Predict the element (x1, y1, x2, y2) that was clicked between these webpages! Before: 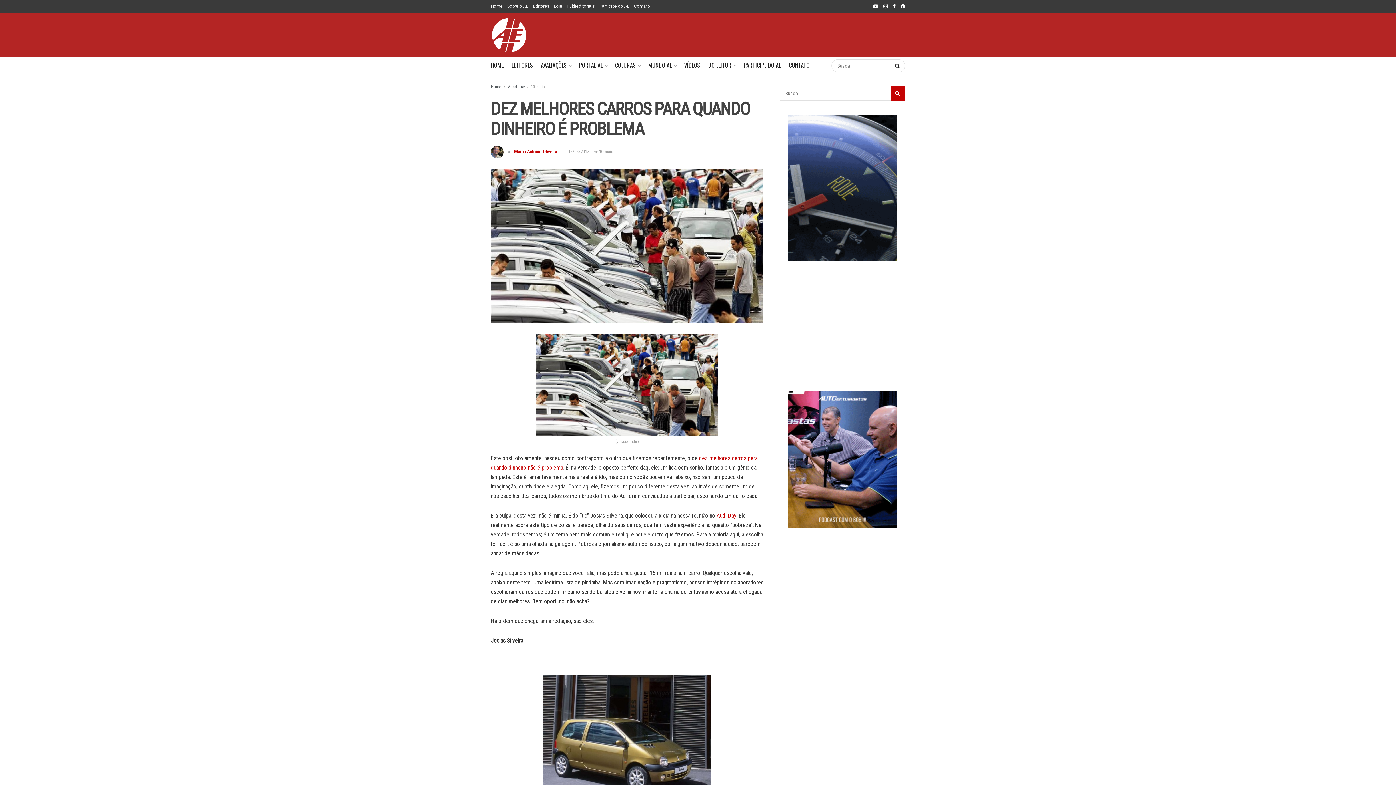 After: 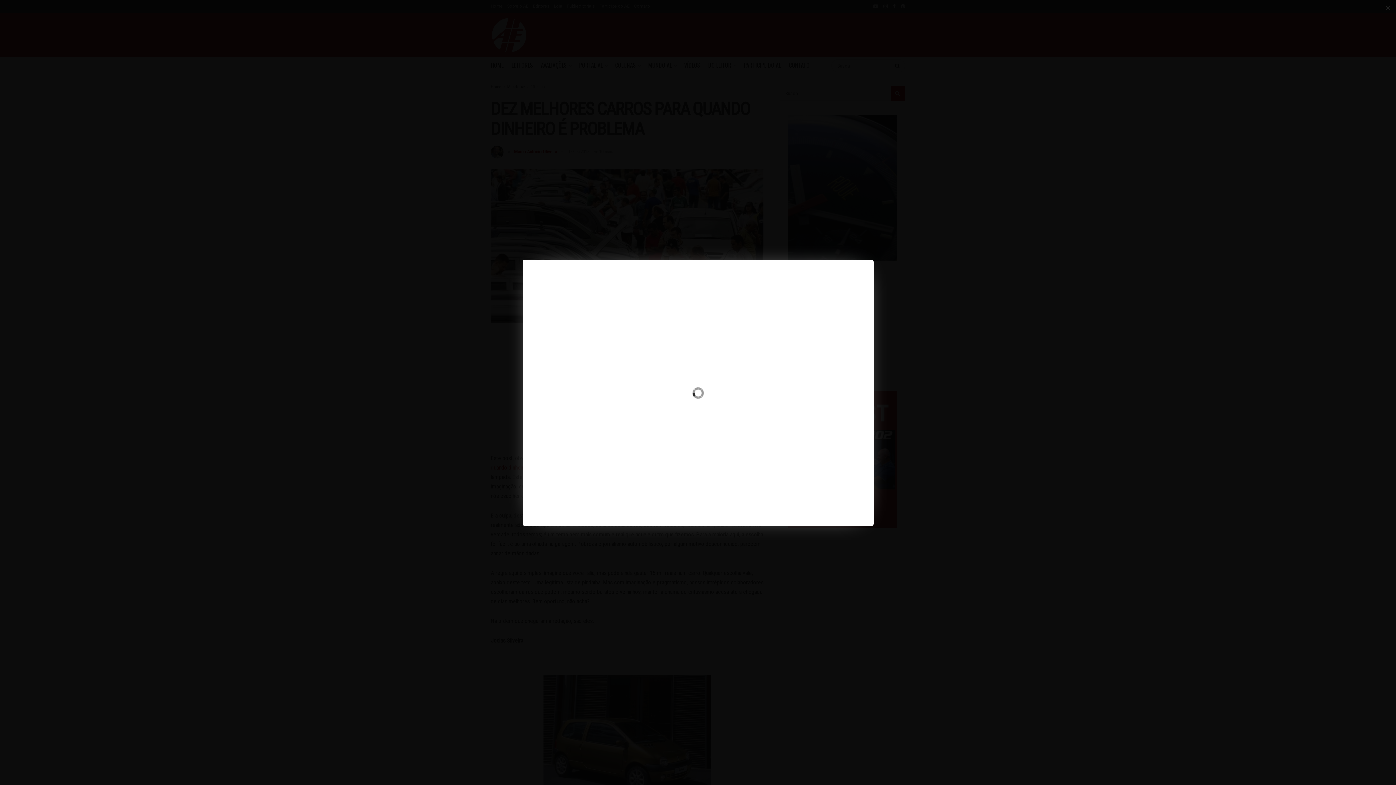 Action: bbox: (536, 381, 718, 388)